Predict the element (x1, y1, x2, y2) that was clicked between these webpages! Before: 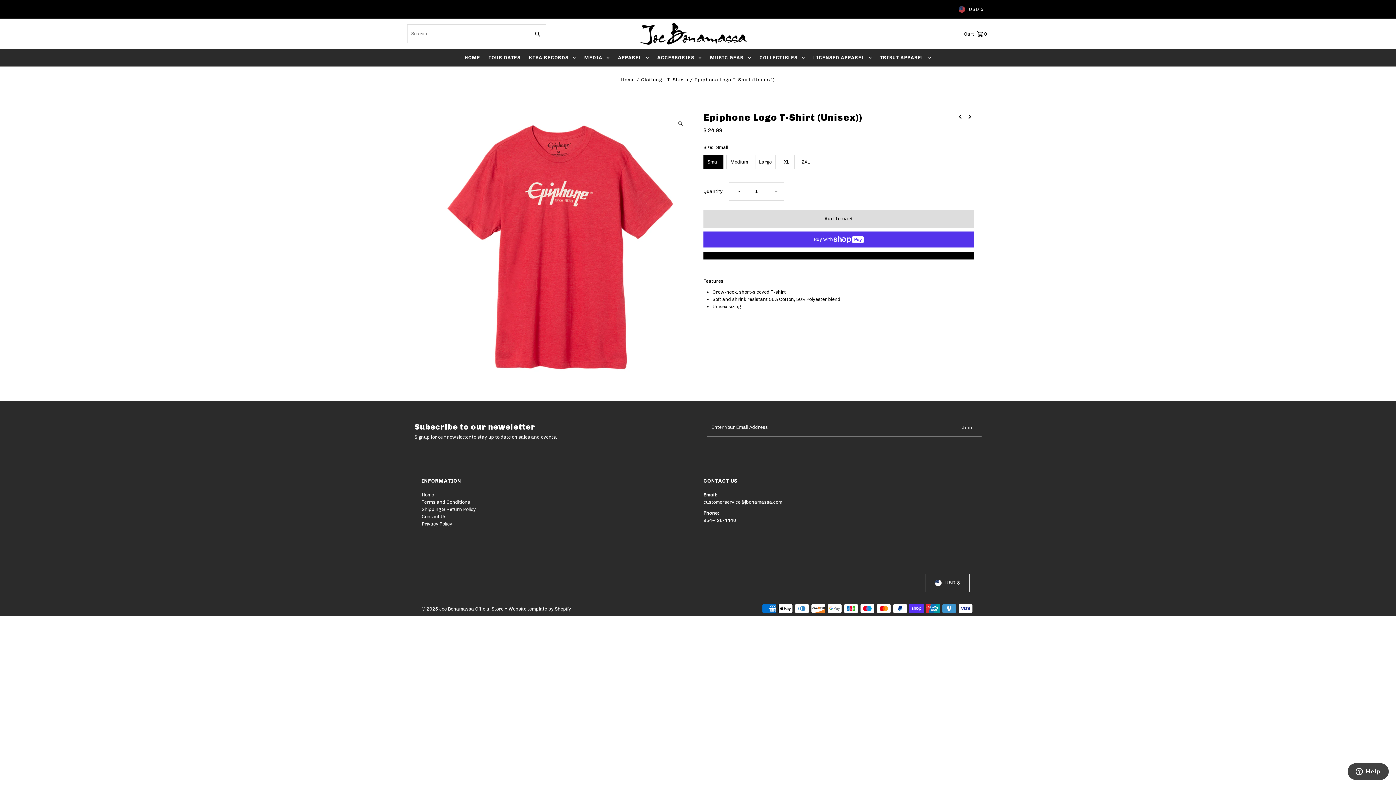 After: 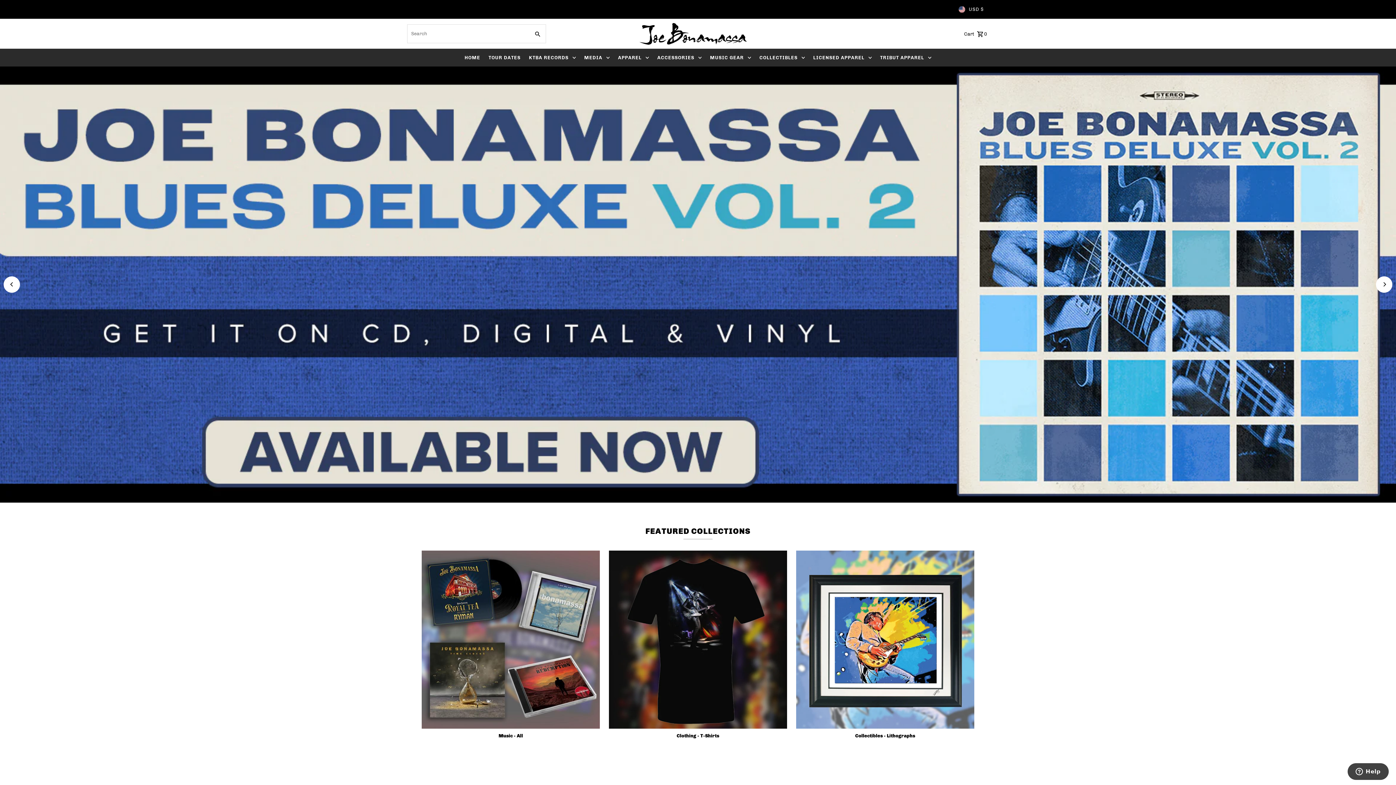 Action: label: © 2025 Joe Bonamassa Official Store  bbox: (421, 606, 504, 612)